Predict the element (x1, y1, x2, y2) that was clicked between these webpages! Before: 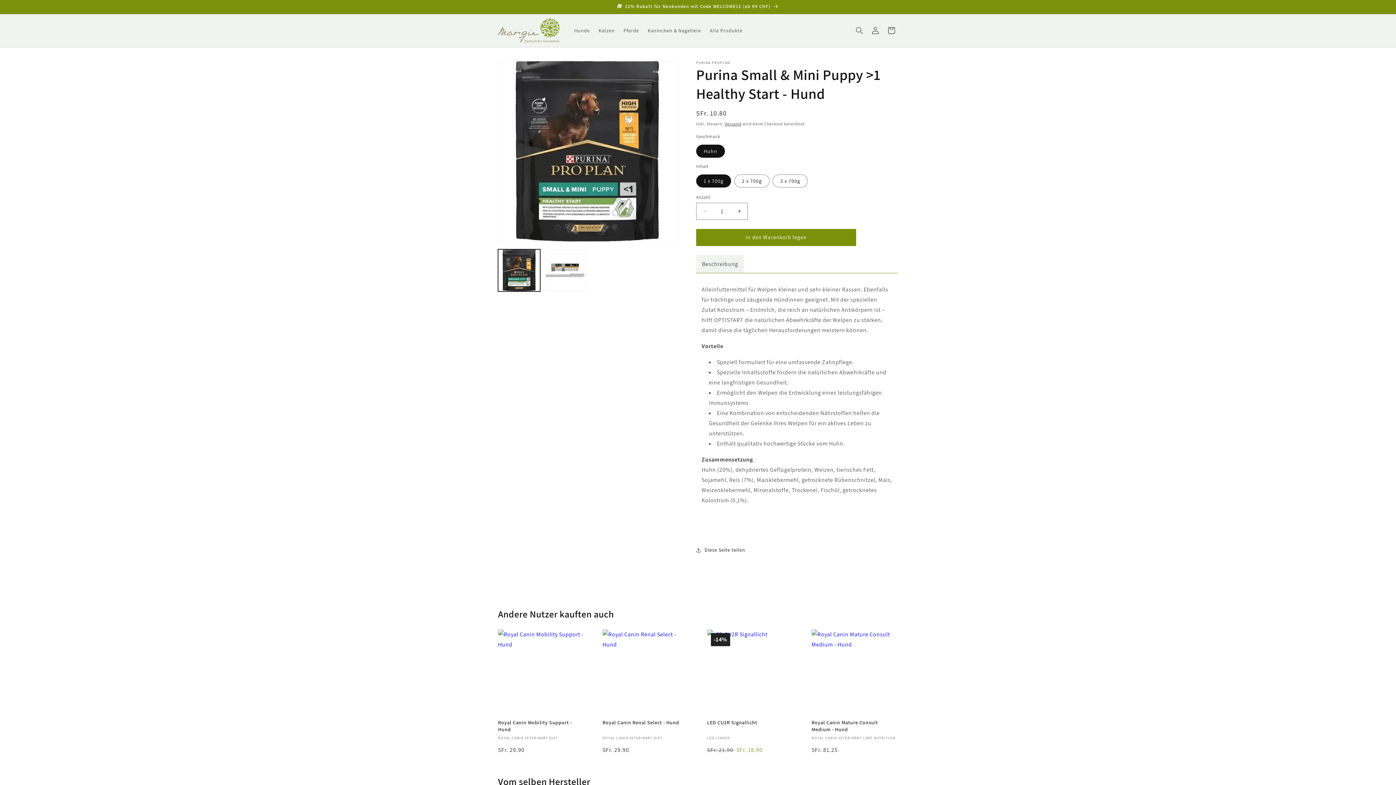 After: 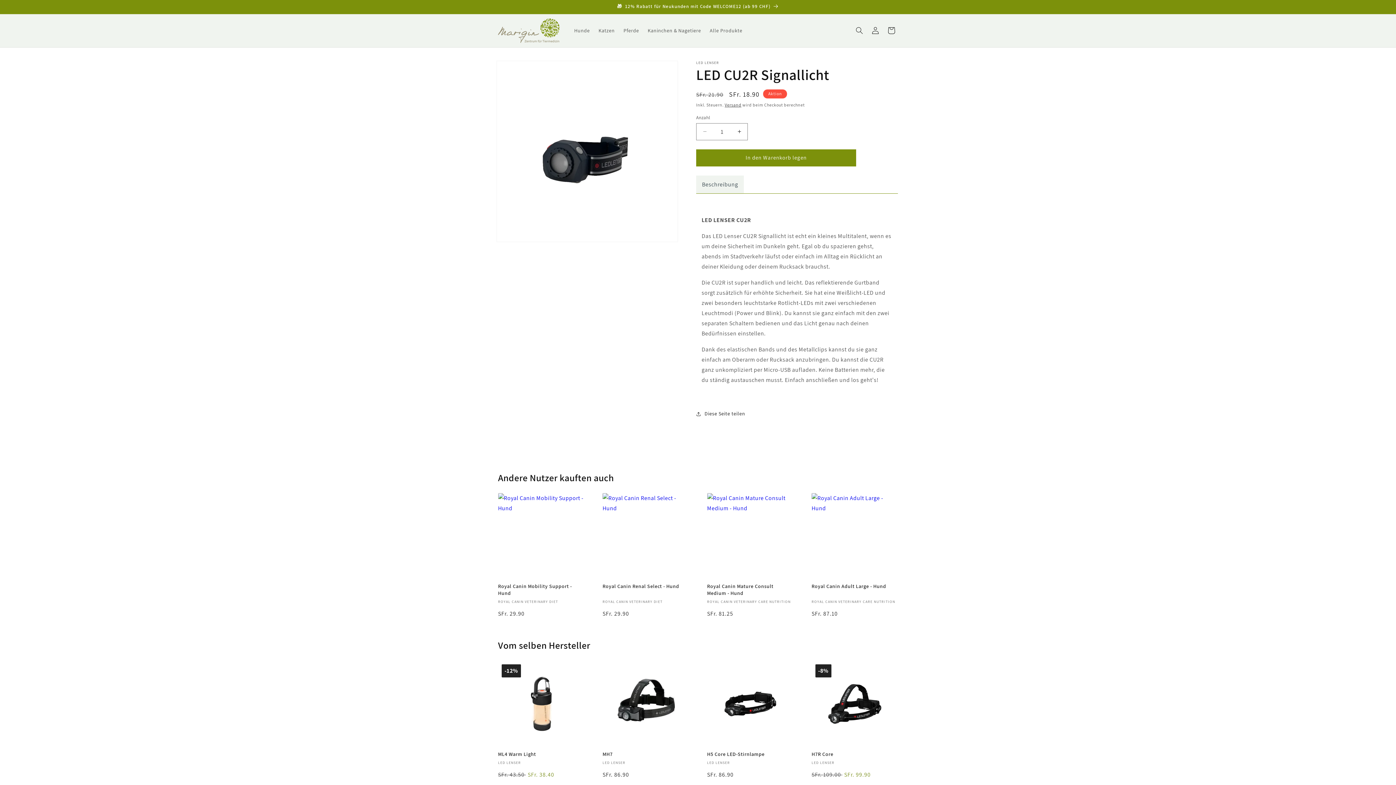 Action: label: -14%
Produkt wurde hinzugefügt bbox: (707, 629, 793, 716)